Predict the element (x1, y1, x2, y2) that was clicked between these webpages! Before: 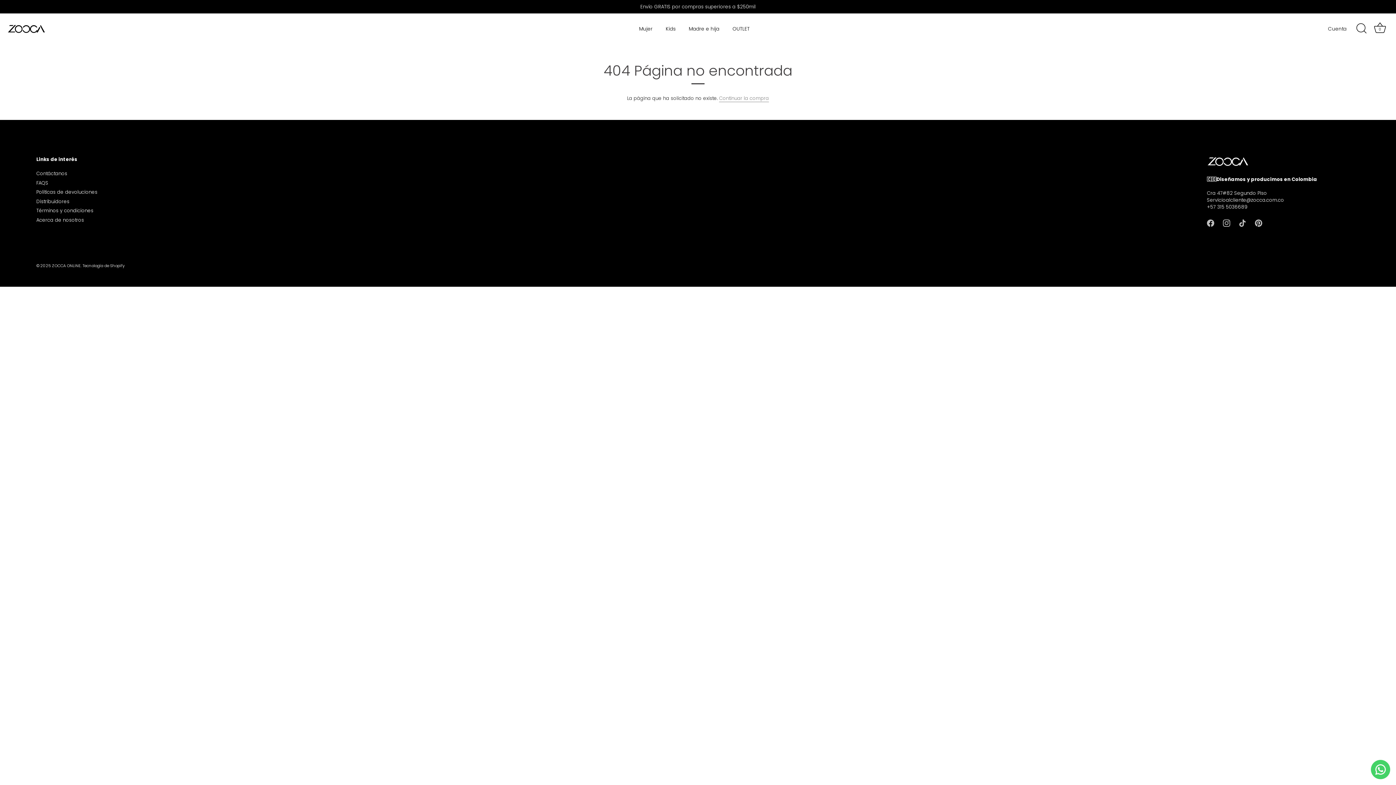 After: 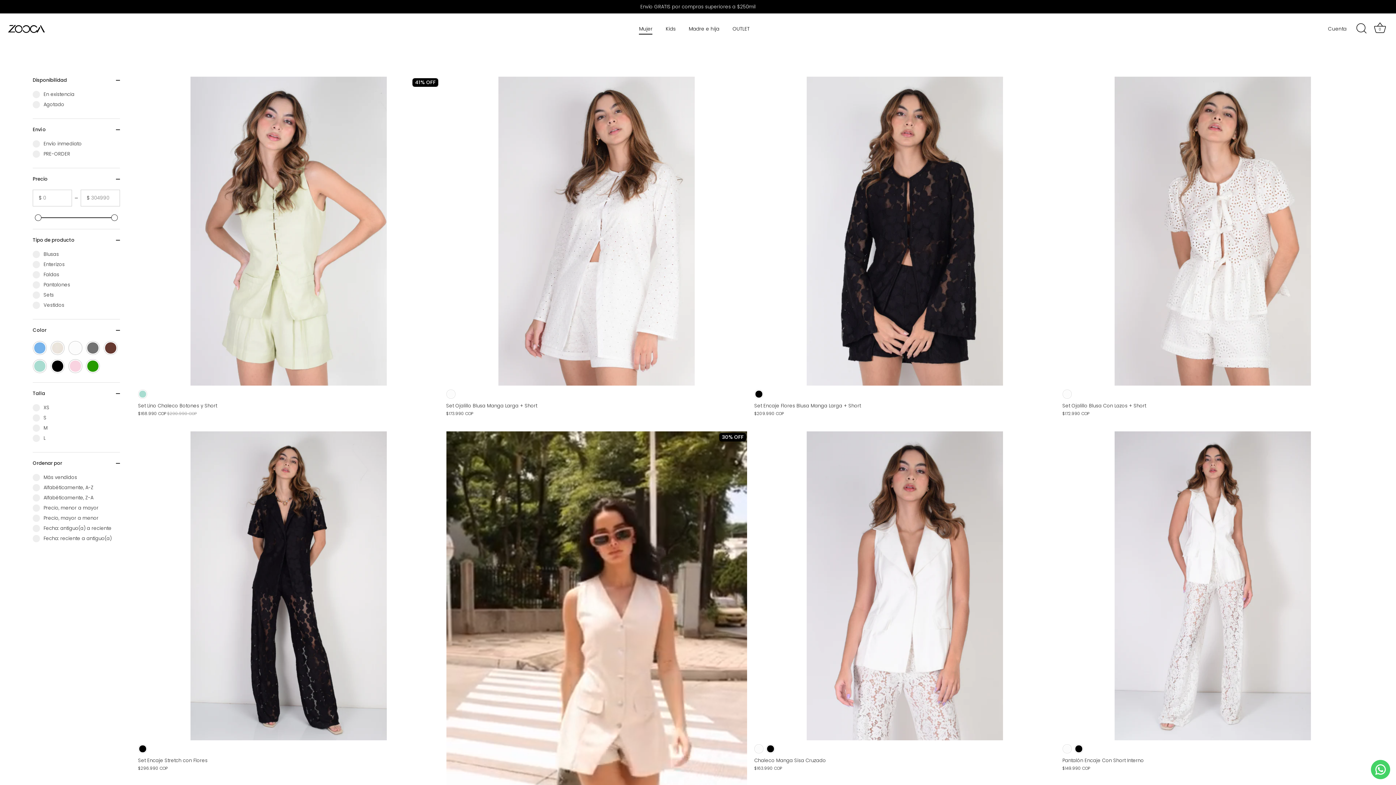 Action: label: Mujer bbox: (633, 22, 658, 34)